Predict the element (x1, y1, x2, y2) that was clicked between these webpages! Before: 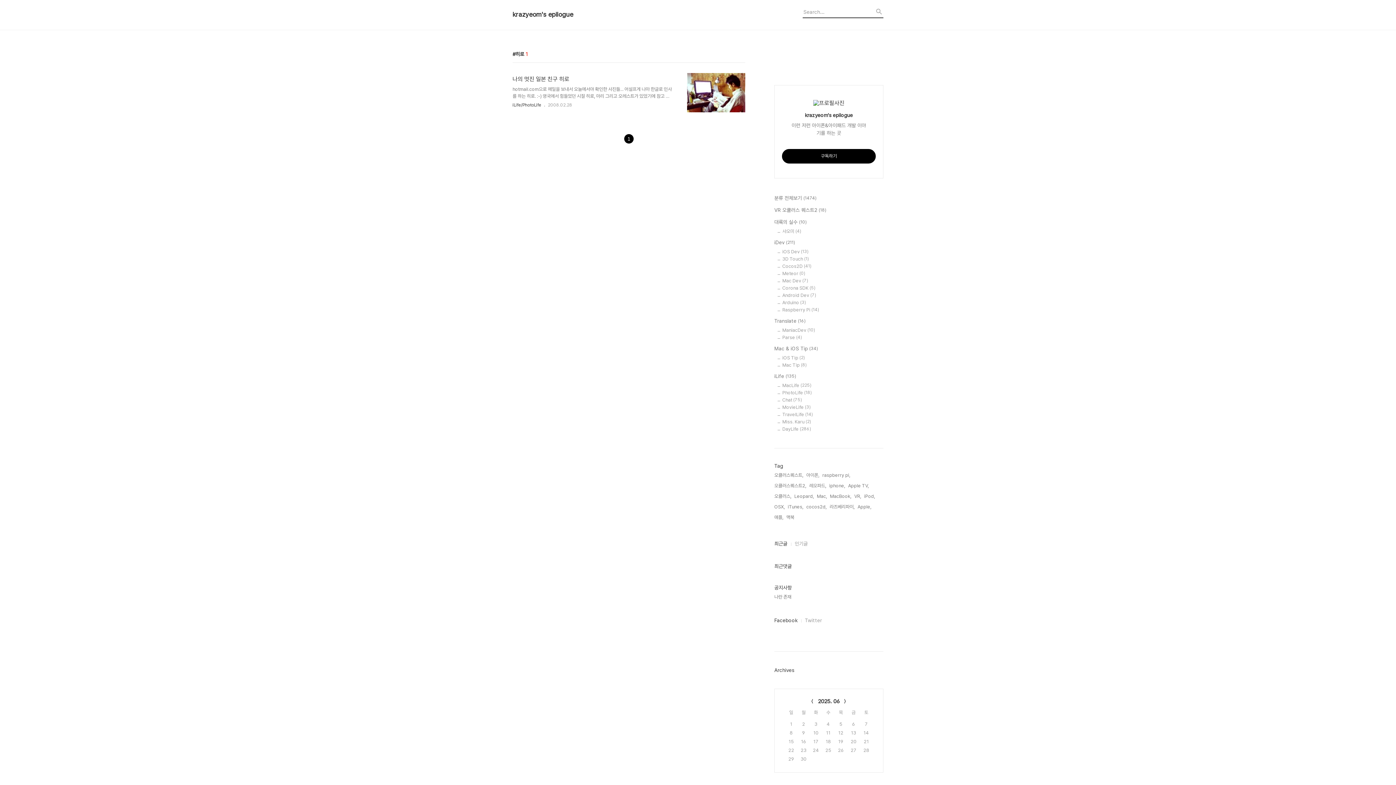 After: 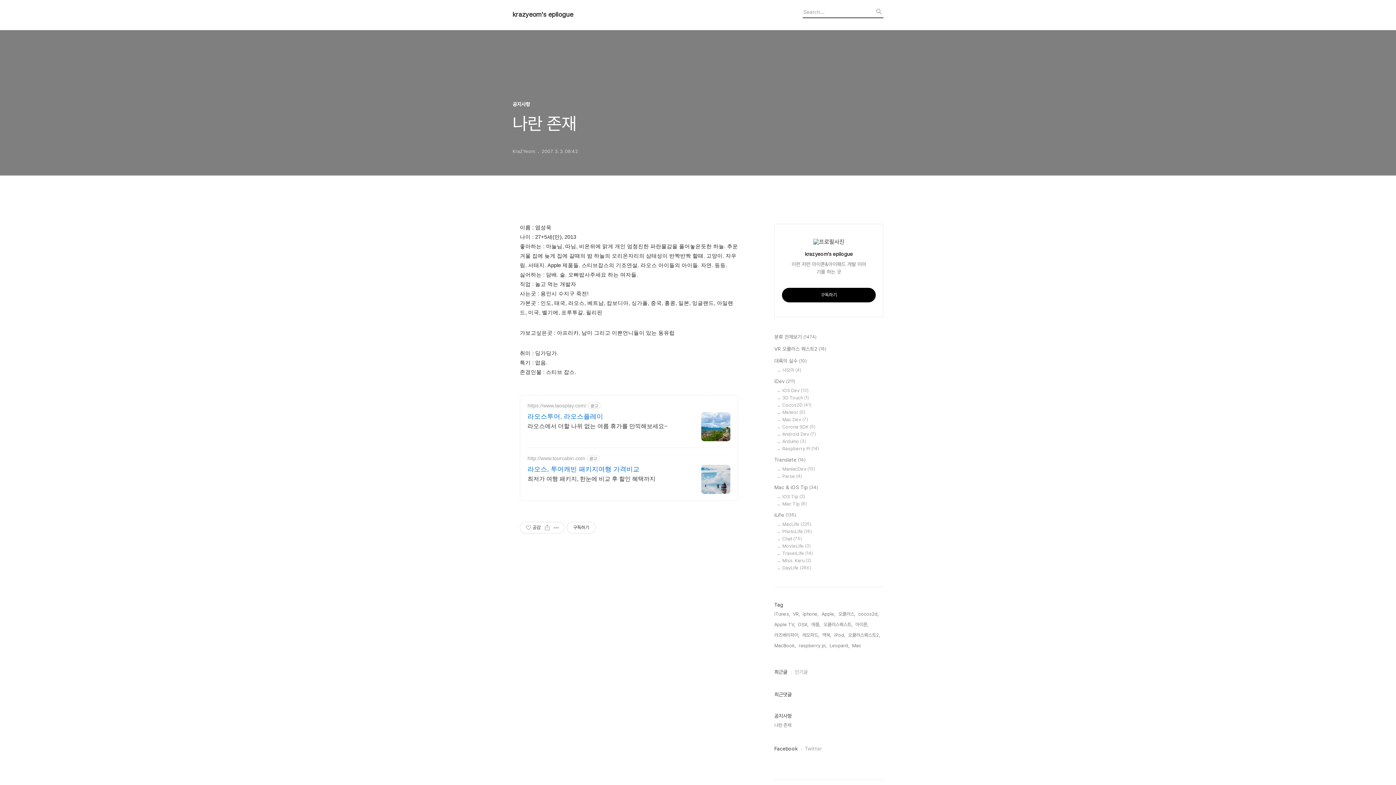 Action: label: 나란 존재 bbox: (774, 593, 883, 601)